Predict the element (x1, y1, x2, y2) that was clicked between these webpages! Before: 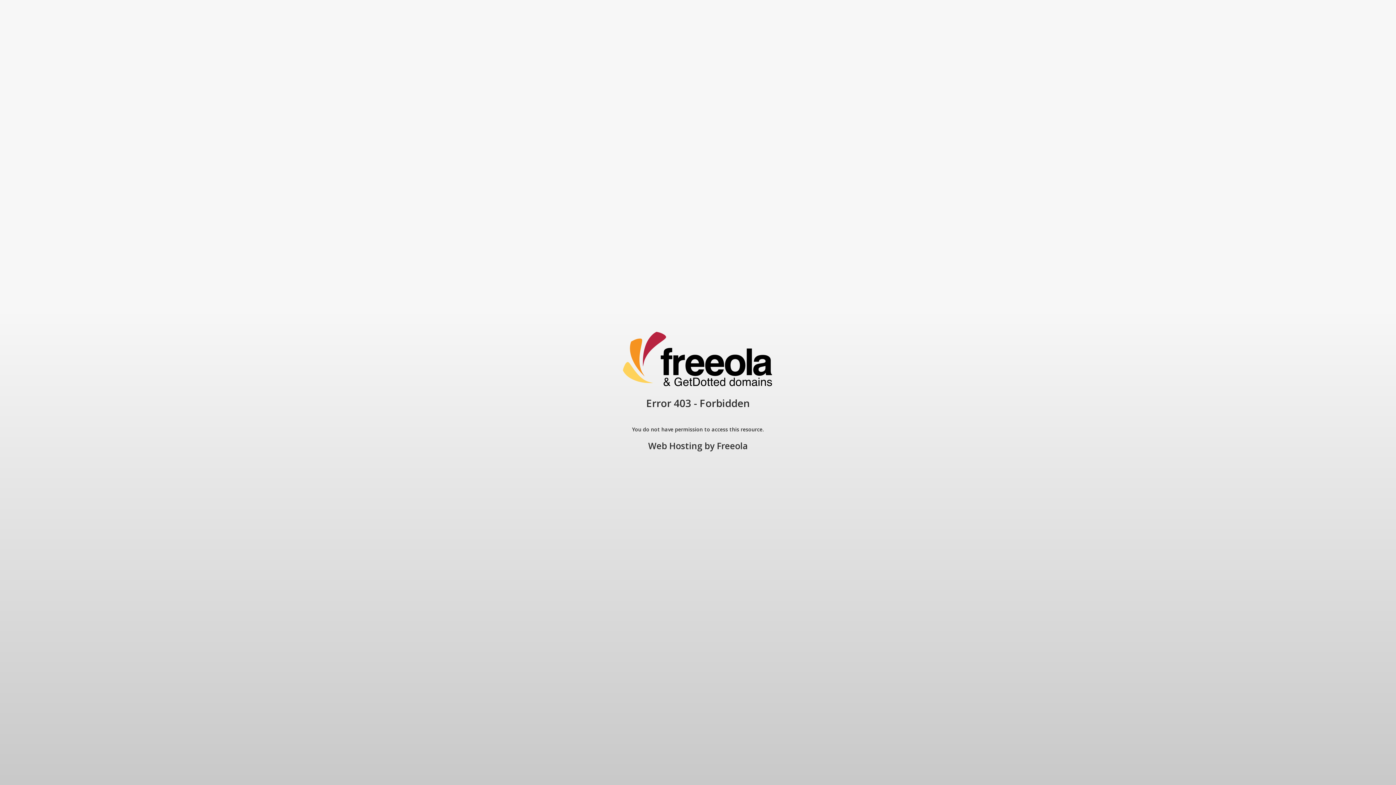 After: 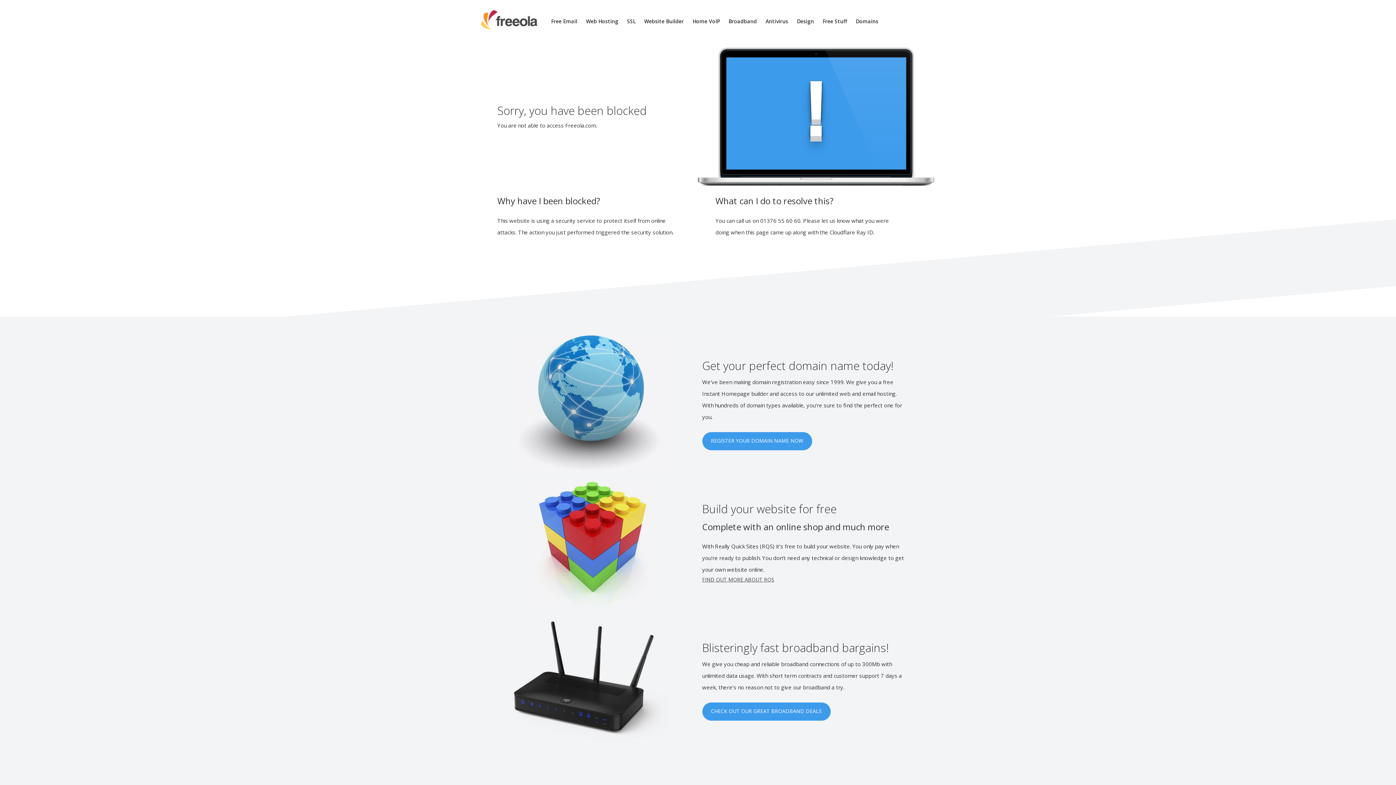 Action: label: Web Hosting bbox: (648, 440, 702, 452)